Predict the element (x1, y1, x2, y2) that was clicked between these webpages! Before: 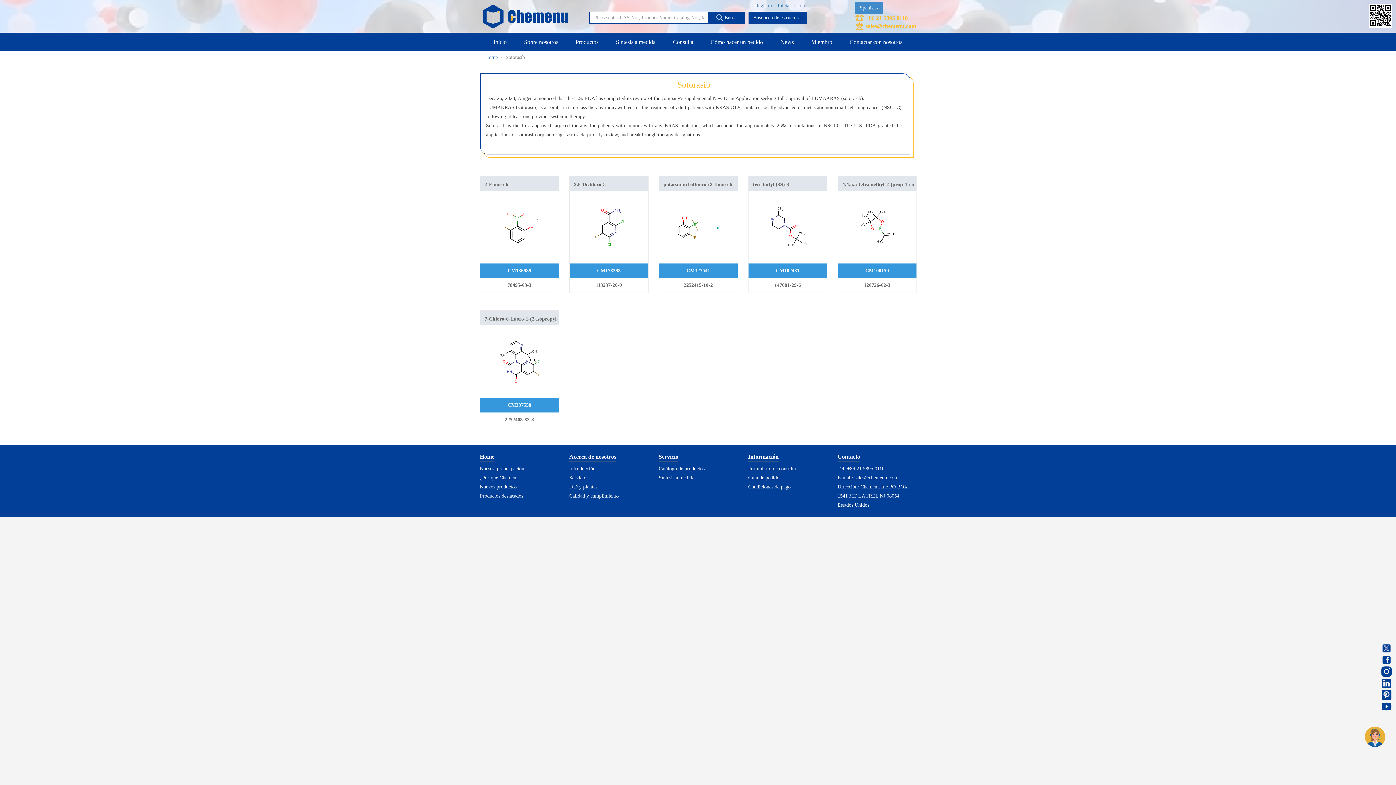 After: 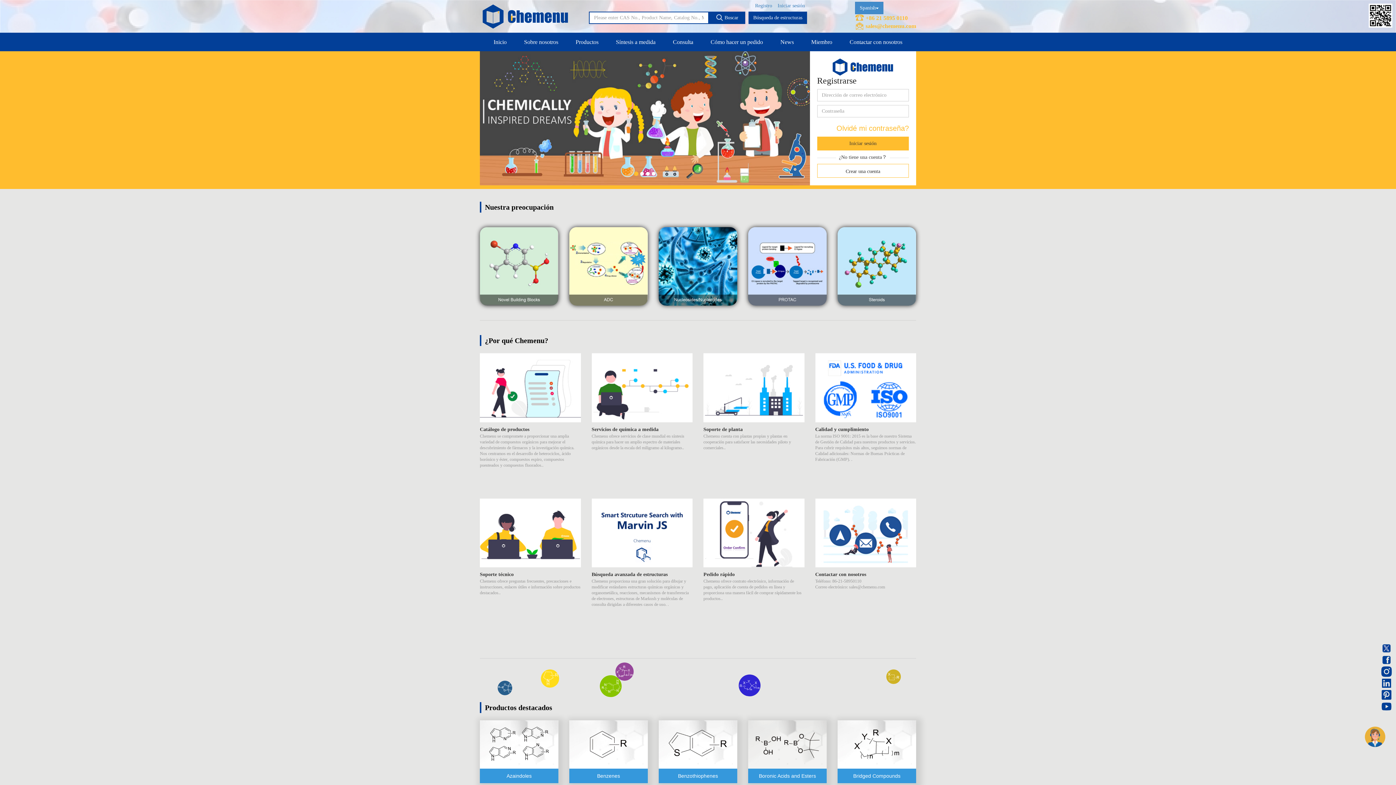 Action: bbox: (485, 54, 497, 60) label: Home